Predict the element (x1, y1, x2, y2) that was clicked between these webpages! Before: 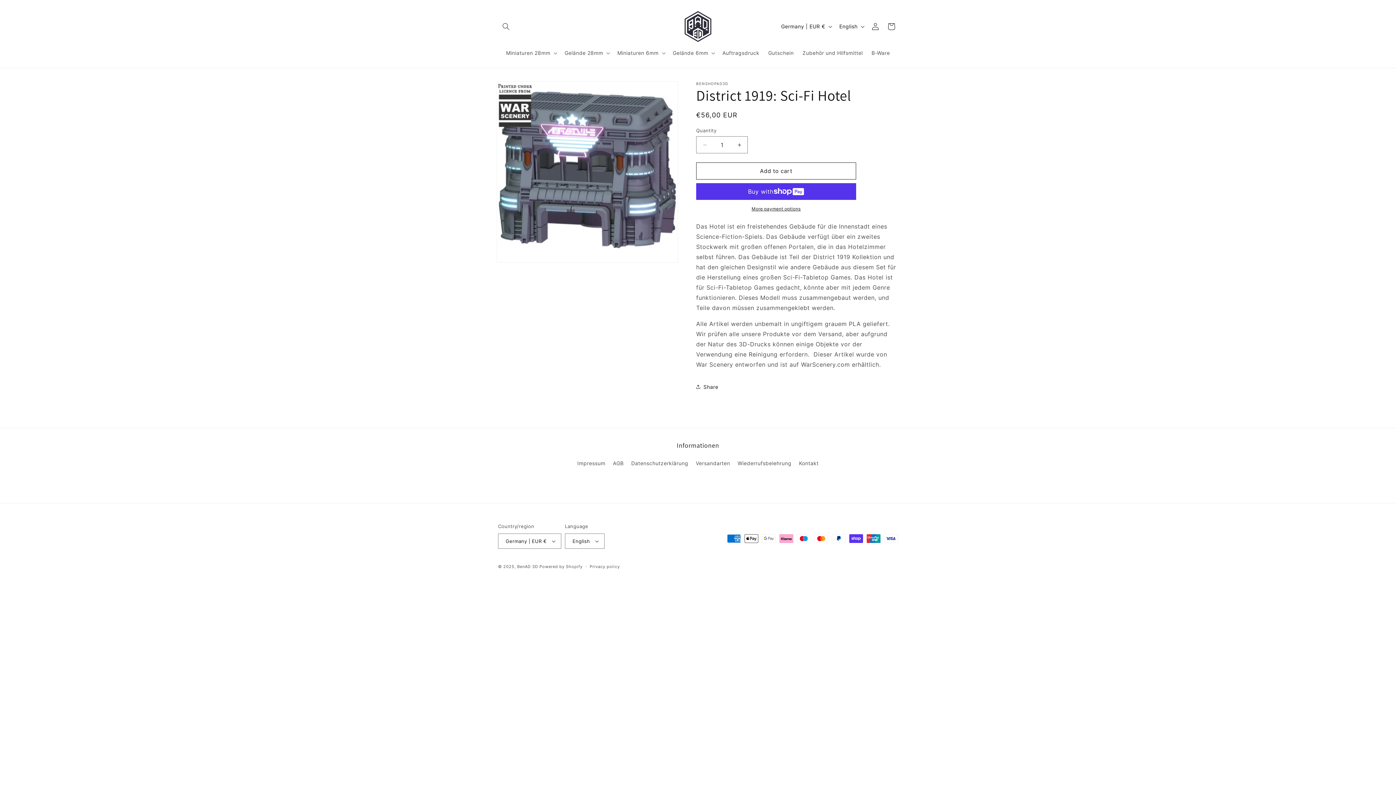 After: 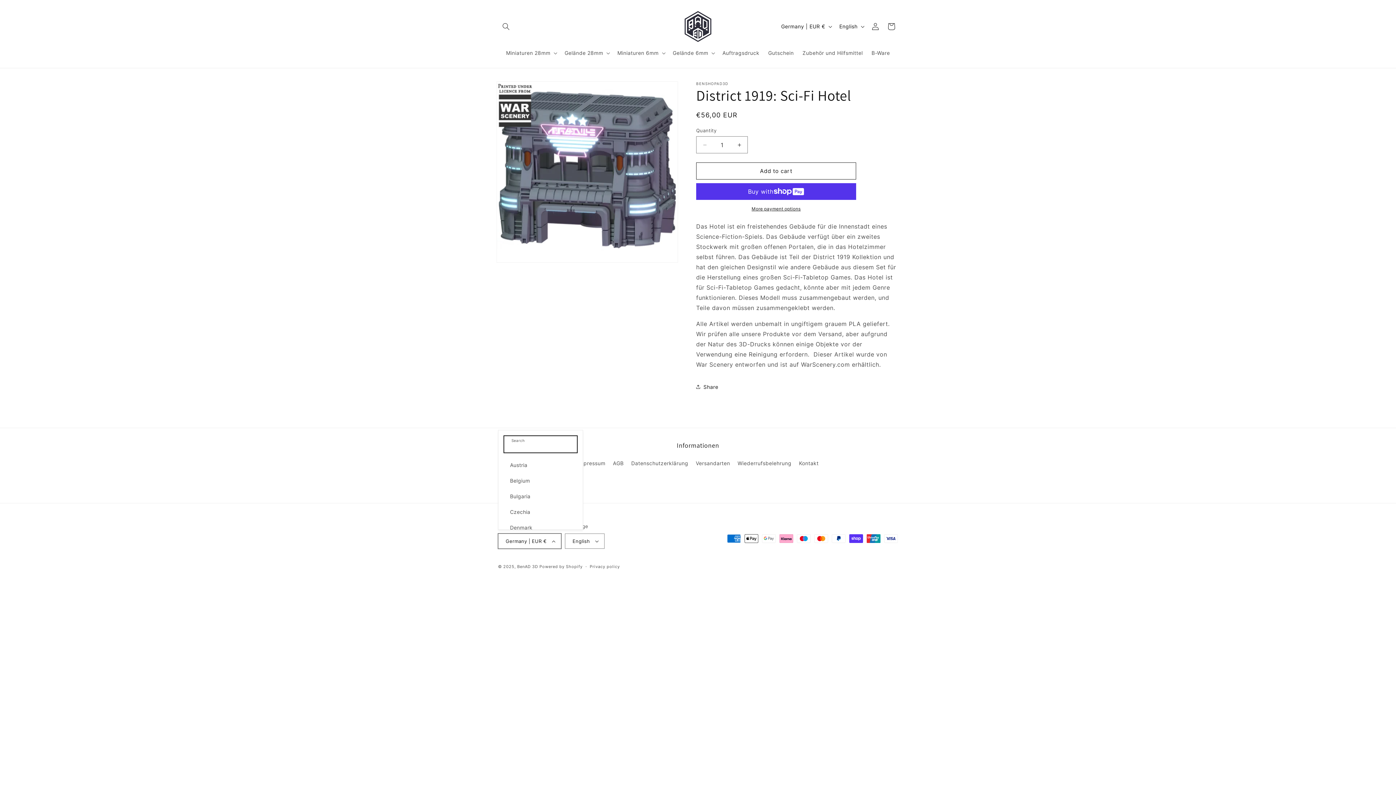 Action: label: Germany | EUR € bbox: (498, 533, 561, 549)